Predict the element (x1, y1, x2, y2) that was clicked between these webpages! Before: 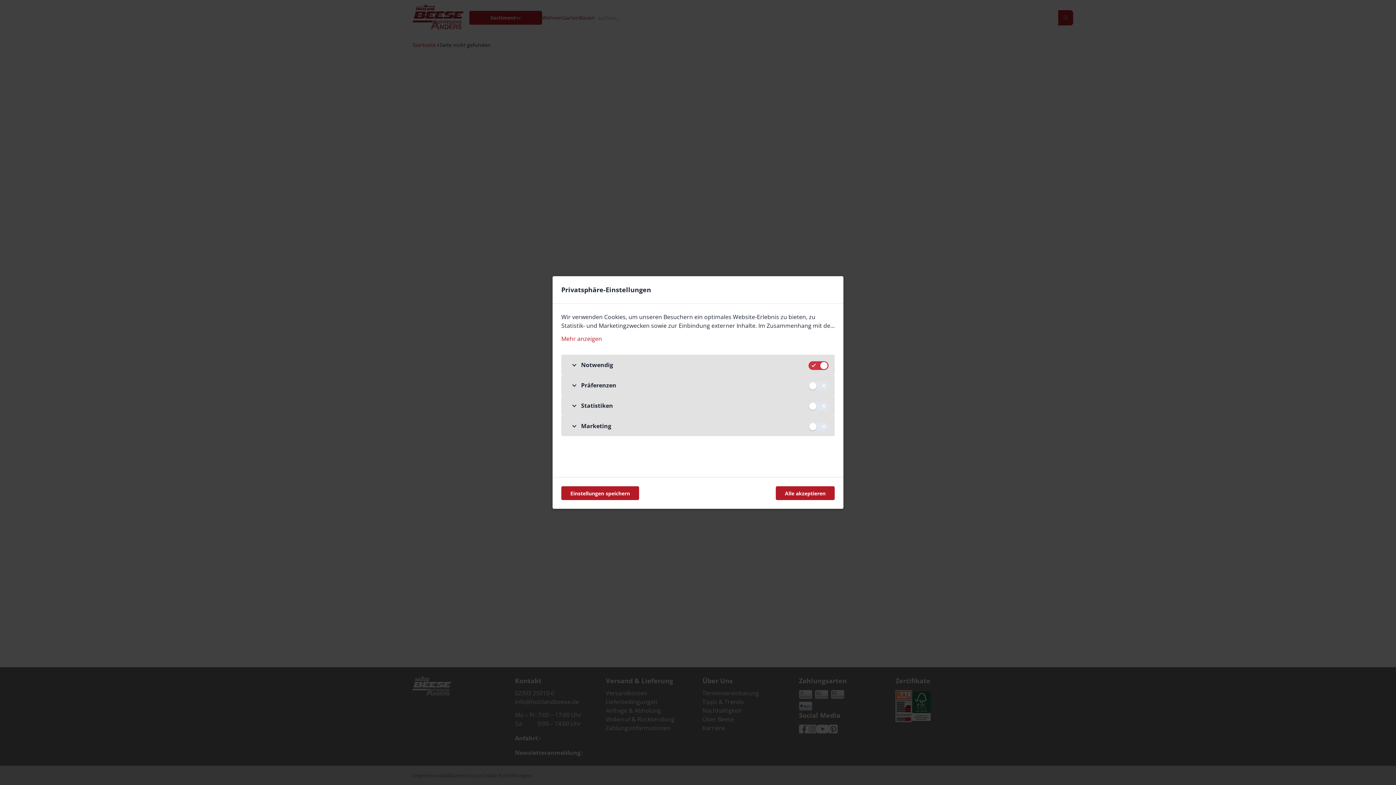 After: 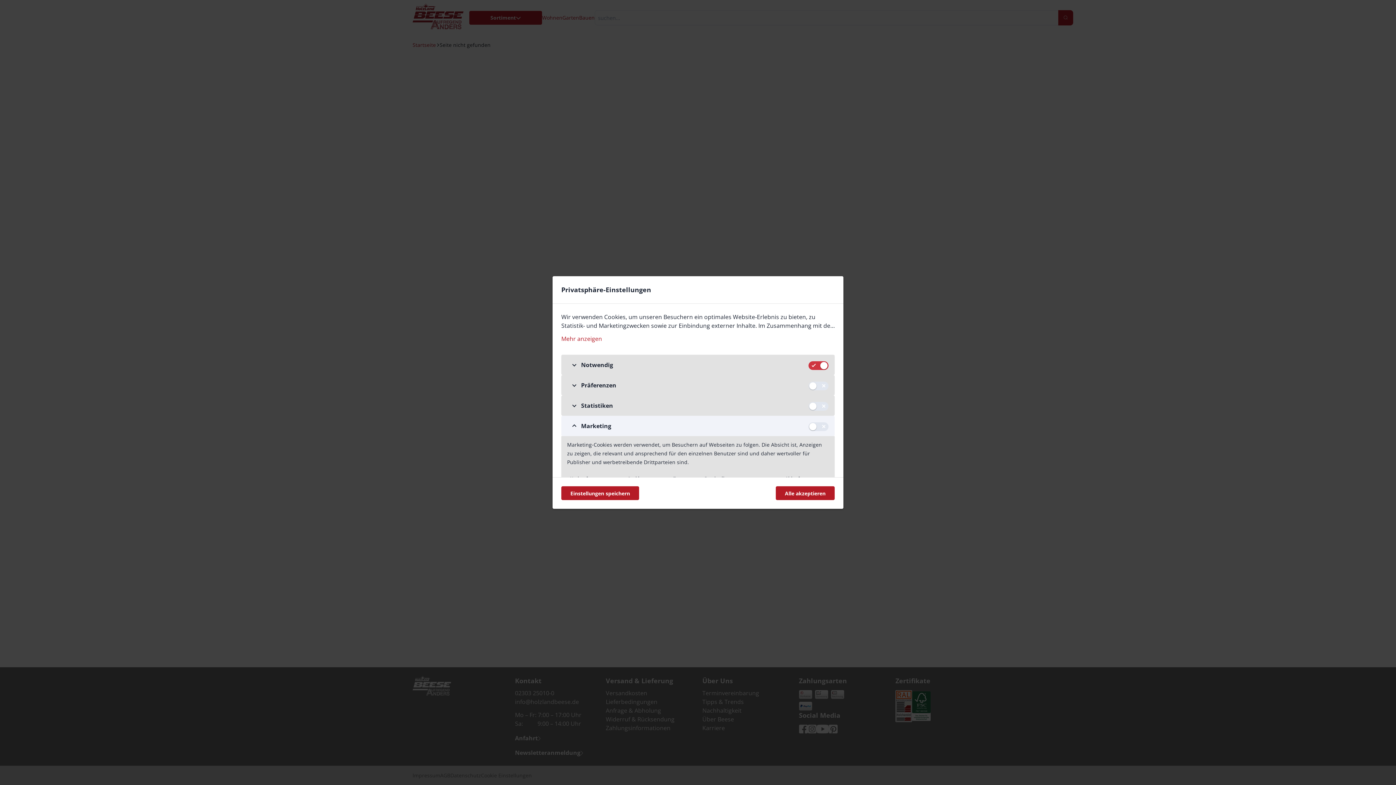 Action: label: Marketing
Marketing bbox: (561, 416, 834, 436)